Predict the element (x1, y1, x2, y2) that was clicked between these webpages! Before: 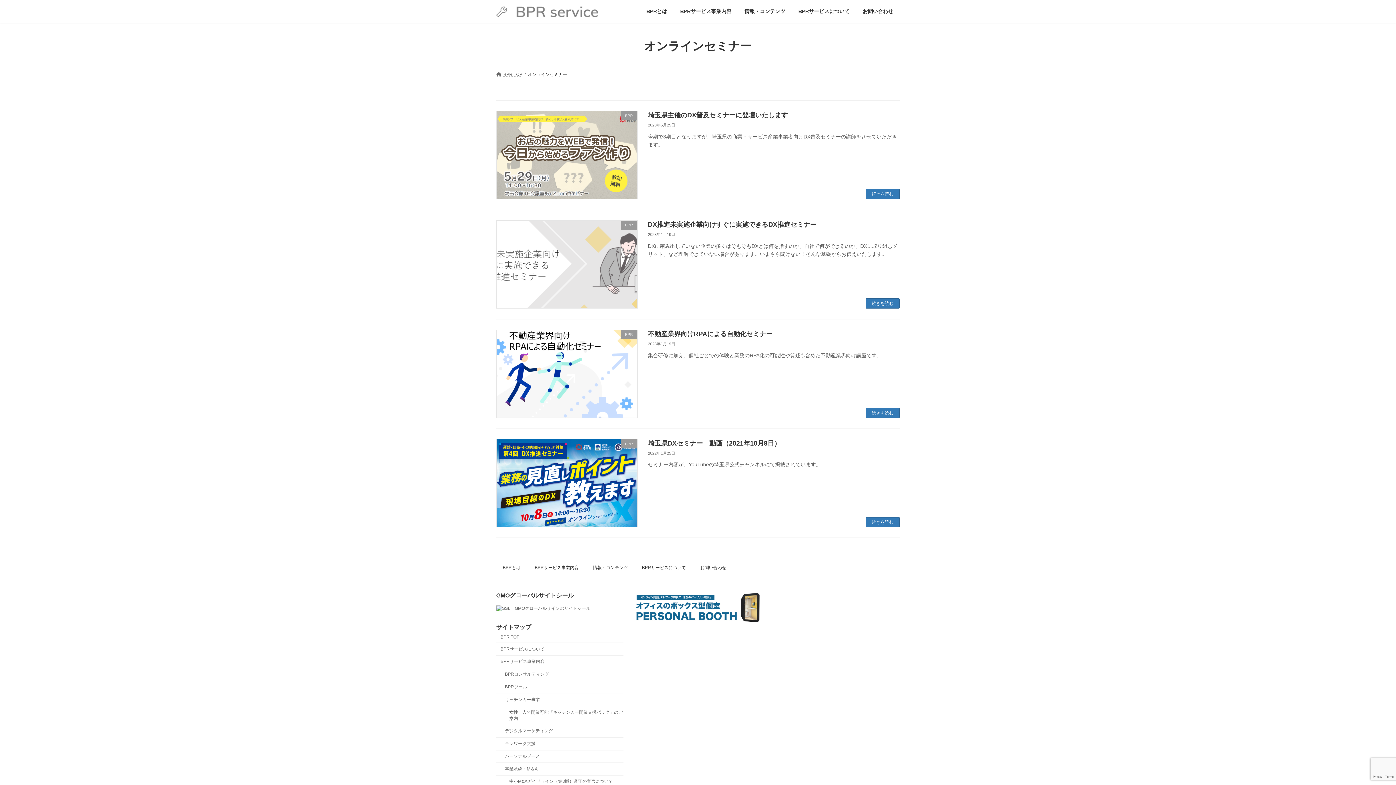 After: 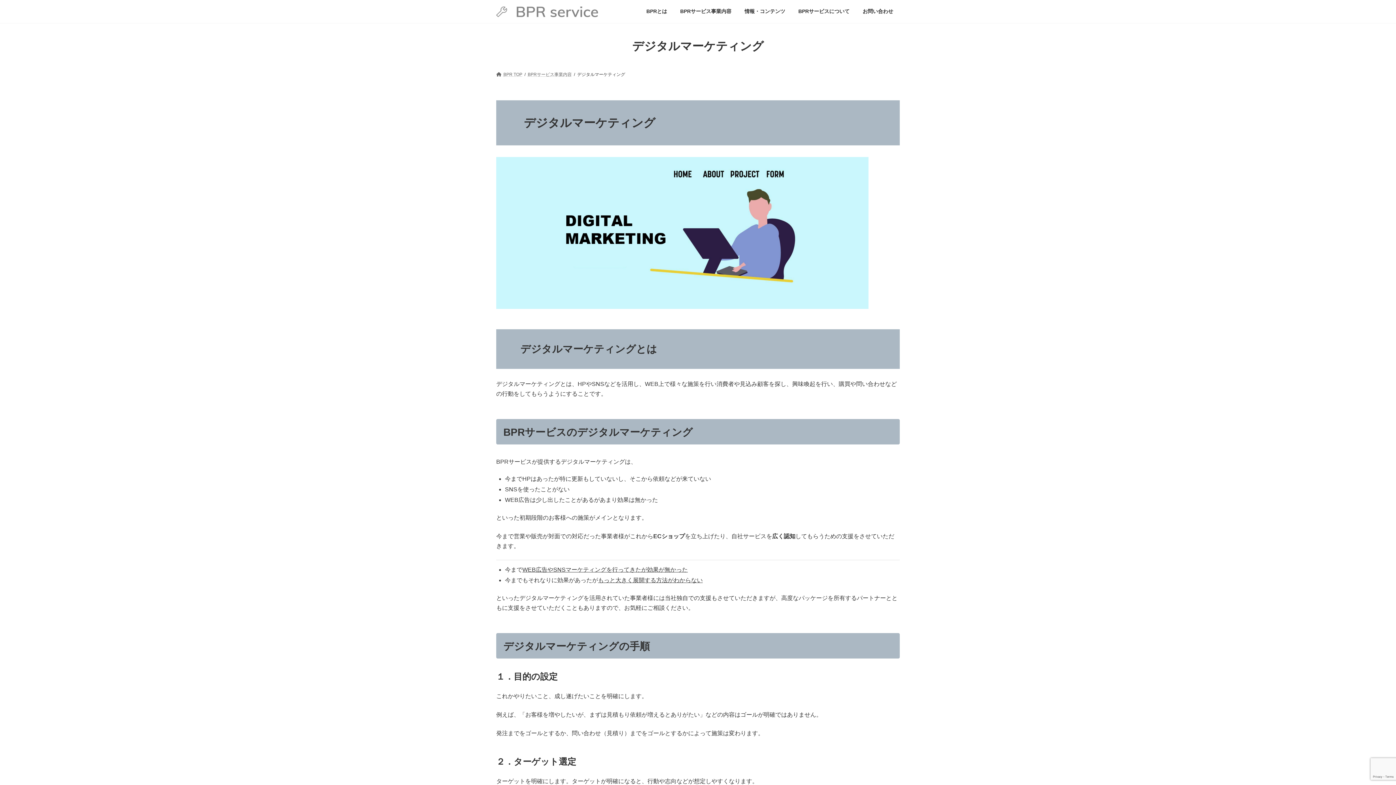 Action: label: デジタルマーケティング bbox: (496, 725, 623, 738)